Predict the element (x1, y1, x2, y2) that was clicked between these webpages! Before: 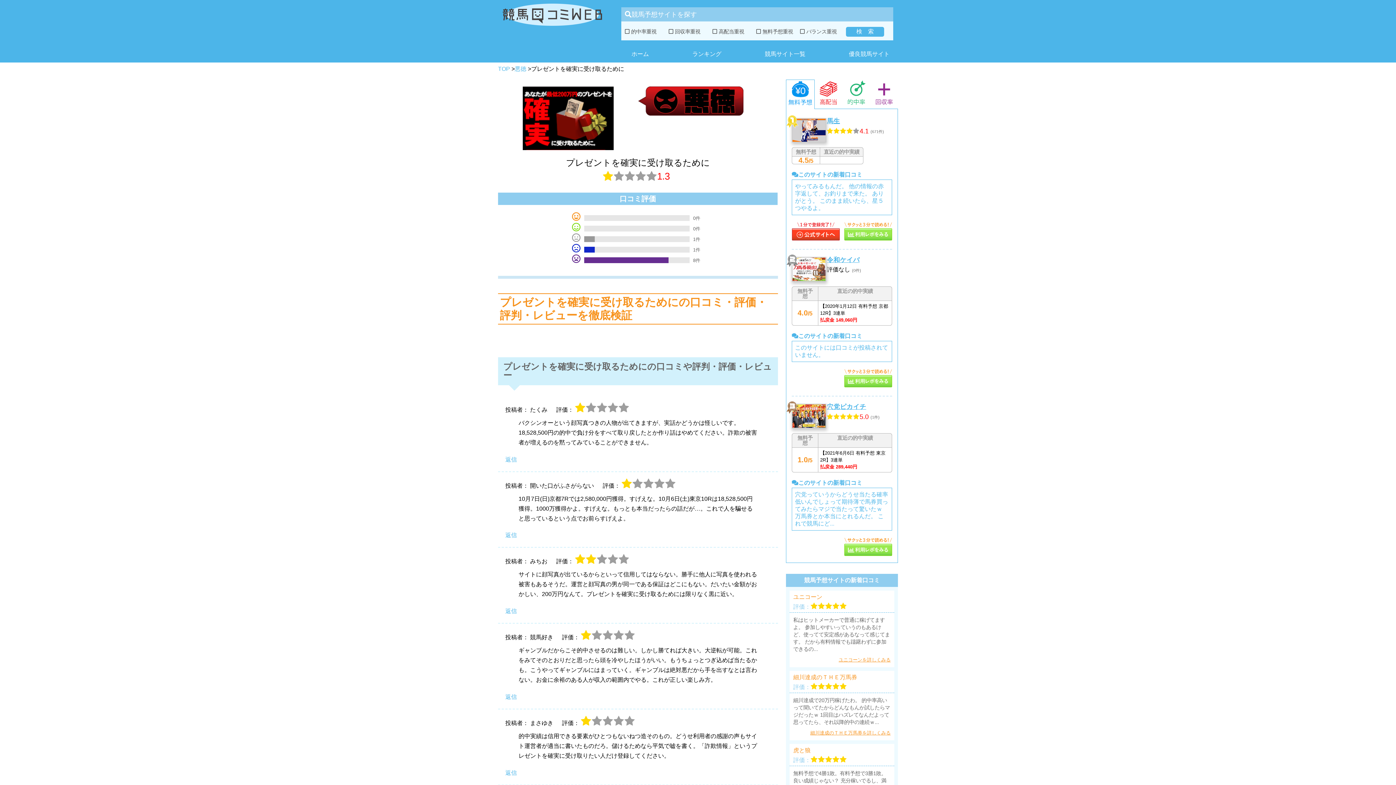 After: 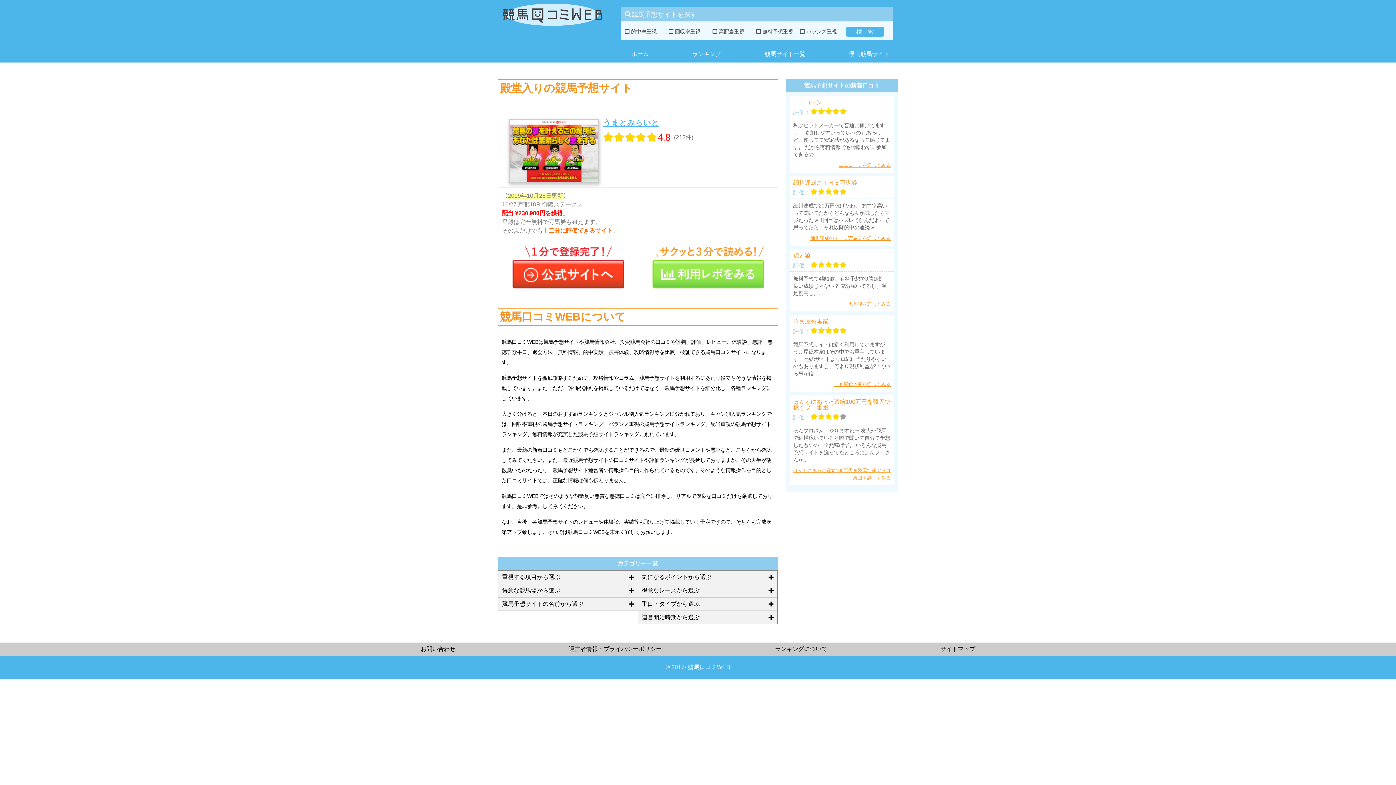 Action: bbox: (502, 24, 602, 30)